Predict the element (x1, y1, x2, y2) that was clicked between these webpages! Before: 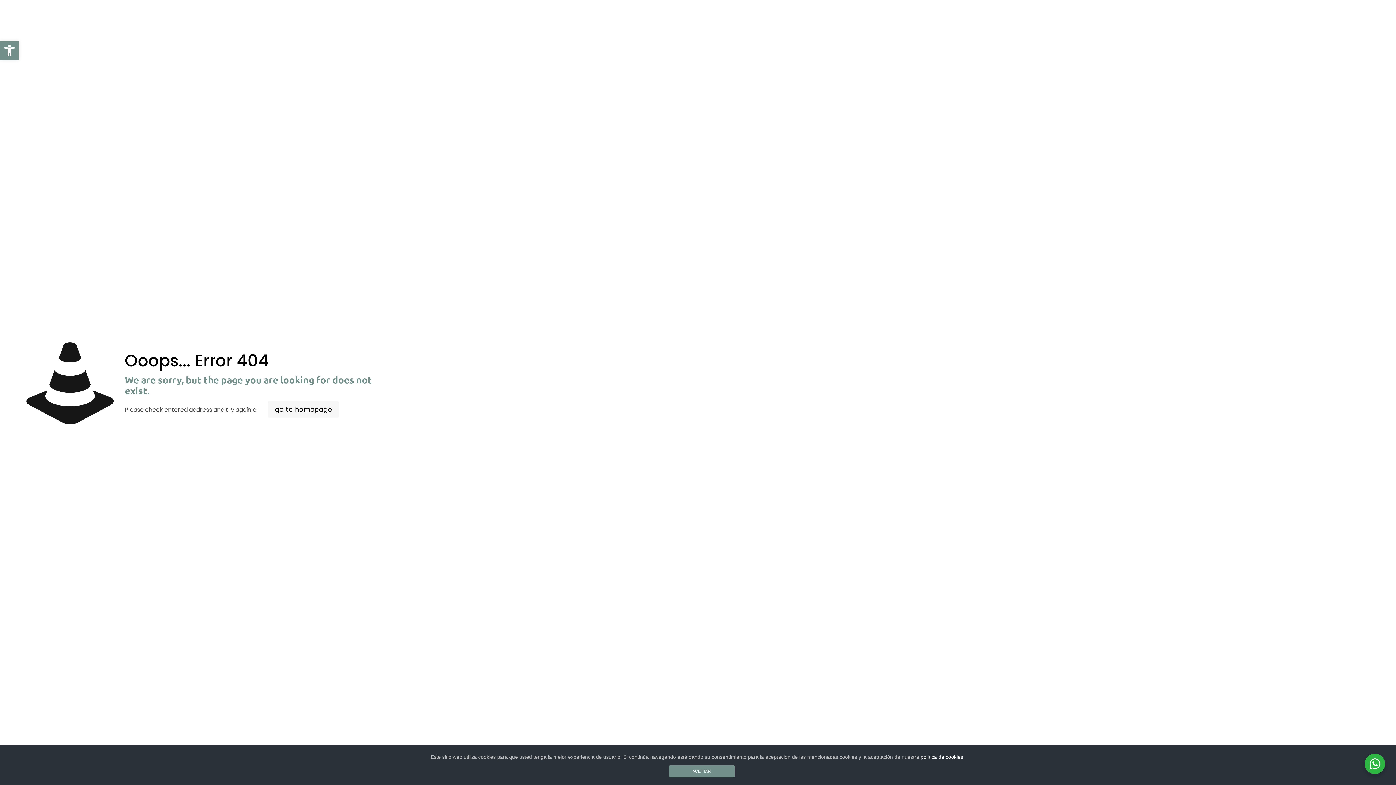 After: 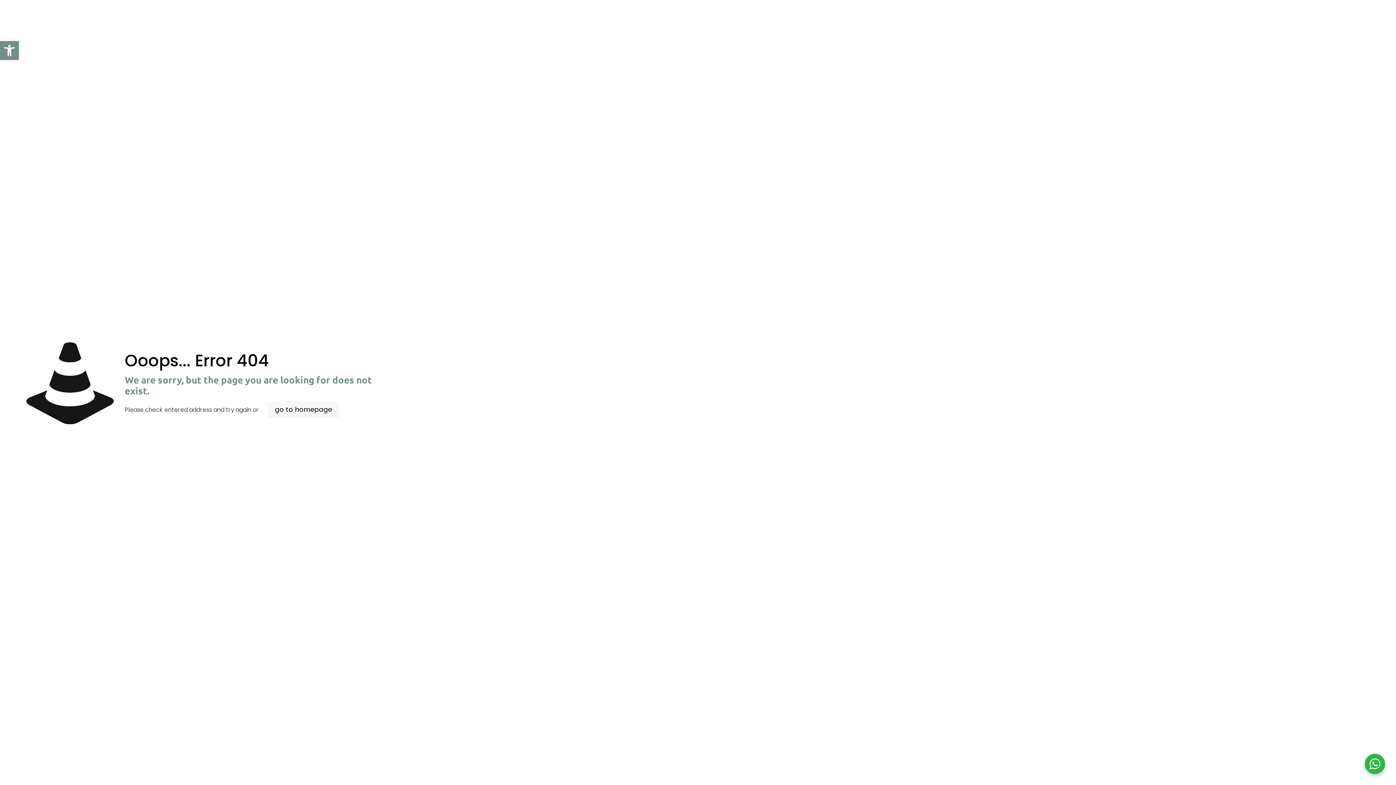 Action: label: ACEPTAR bbox: (668, 765, 734, 777)